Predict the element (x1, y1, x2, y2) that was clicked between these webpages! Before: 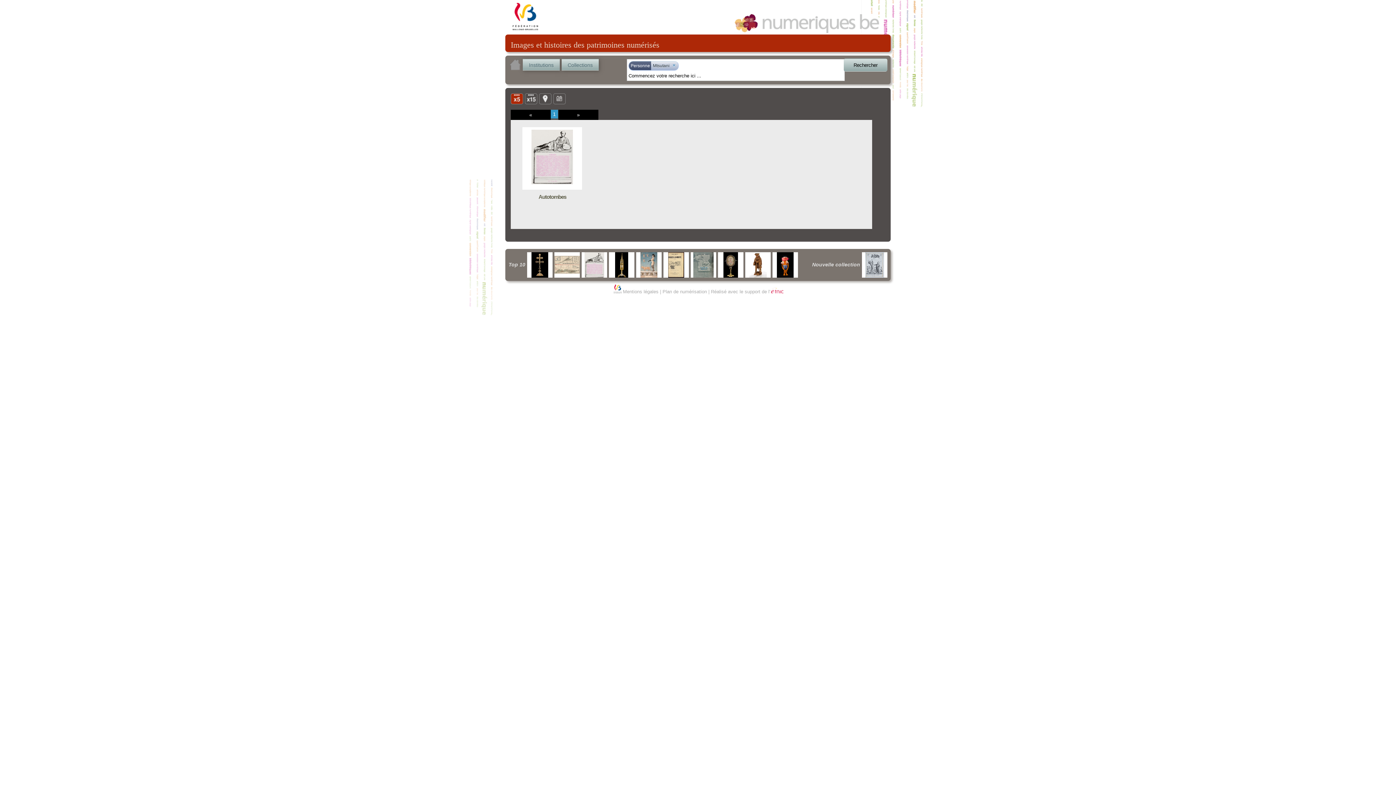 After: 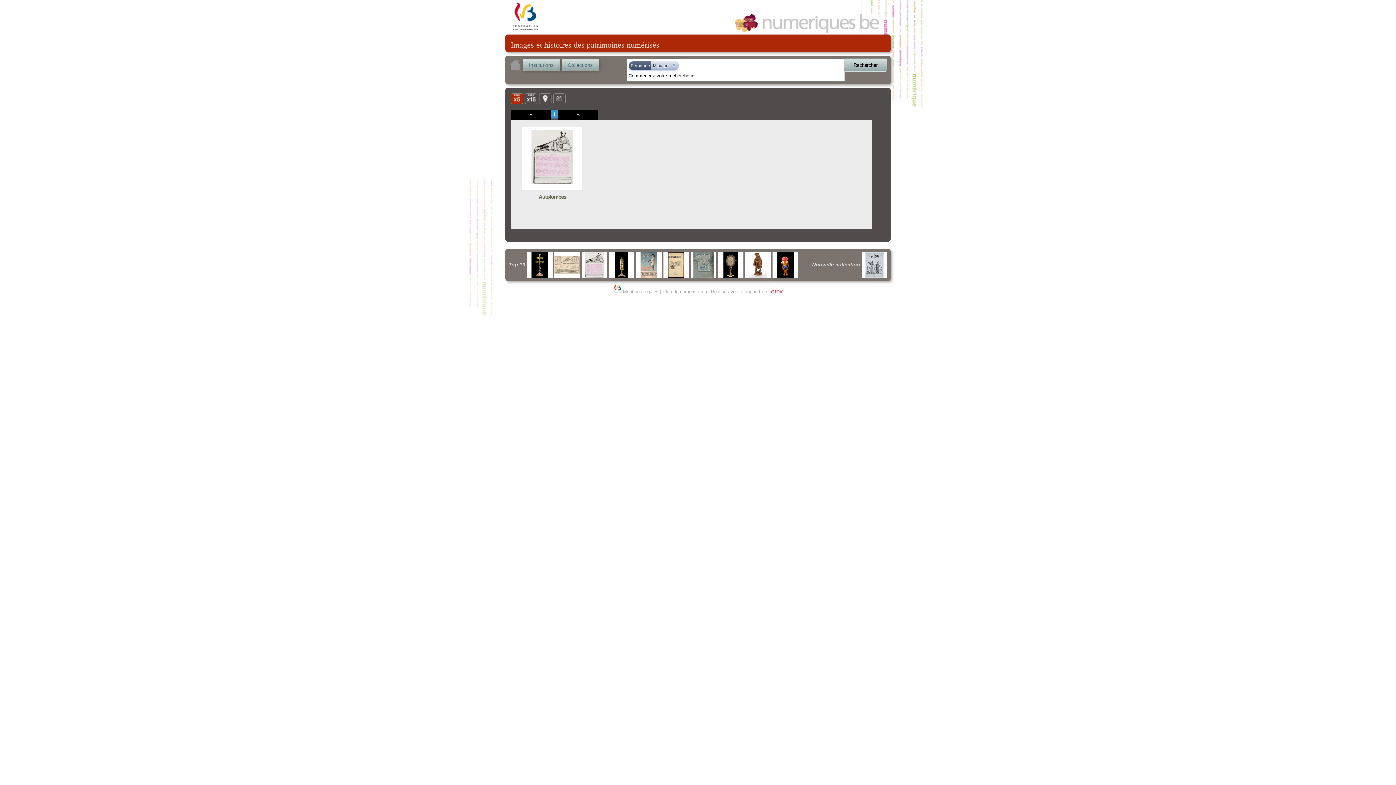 Action: bbox: (770, 289, 783, 294)